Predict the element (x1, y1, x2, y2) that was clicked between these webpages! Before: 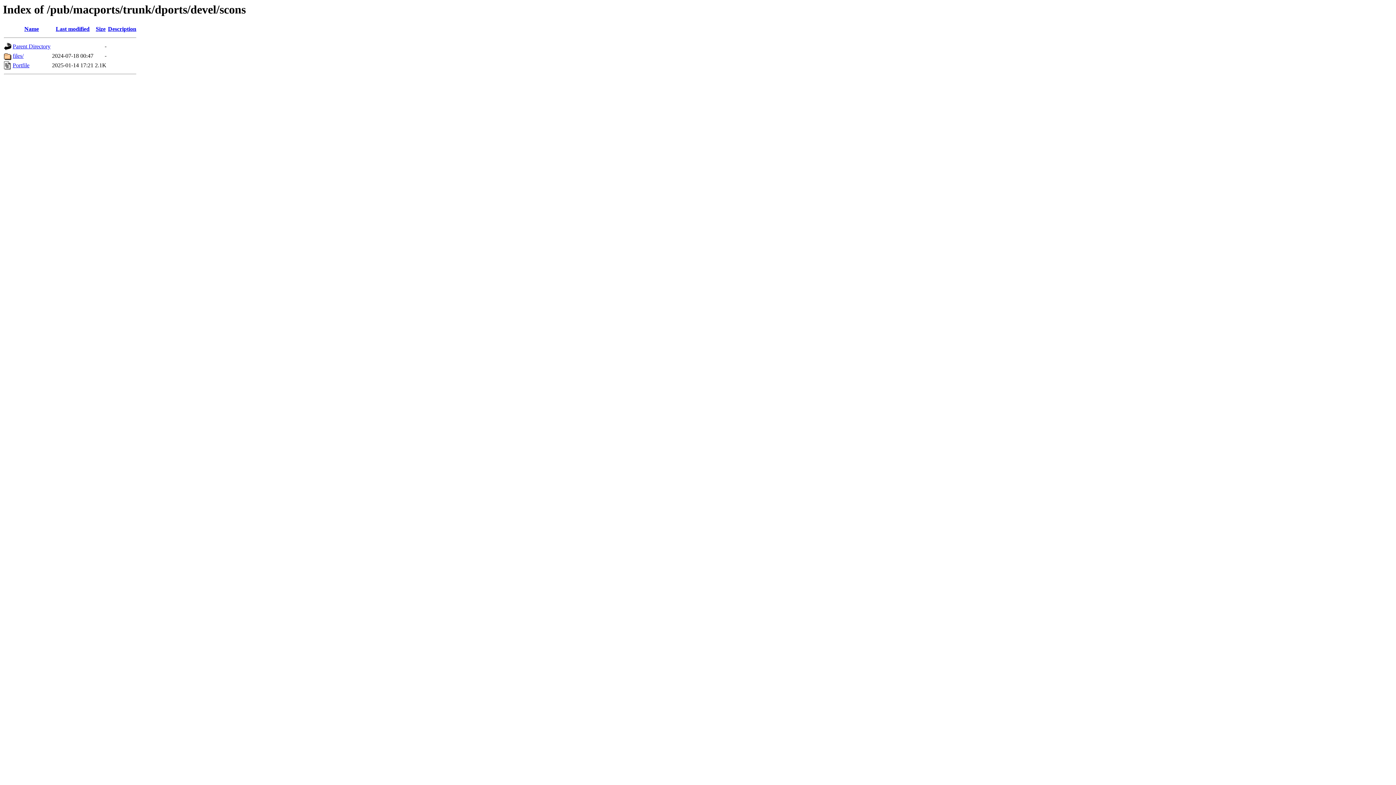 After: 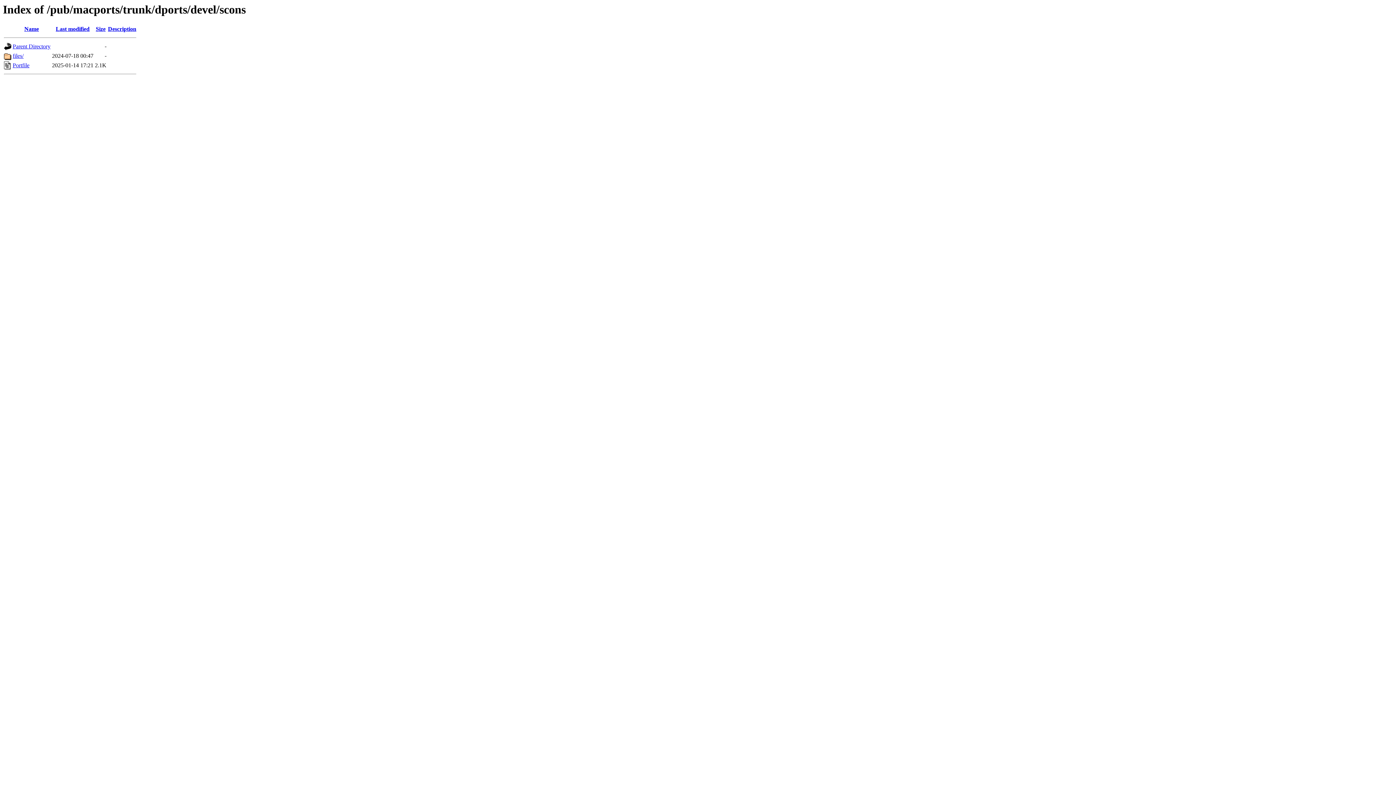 Action: bbox: (95, 25, 105, 32) label: Size